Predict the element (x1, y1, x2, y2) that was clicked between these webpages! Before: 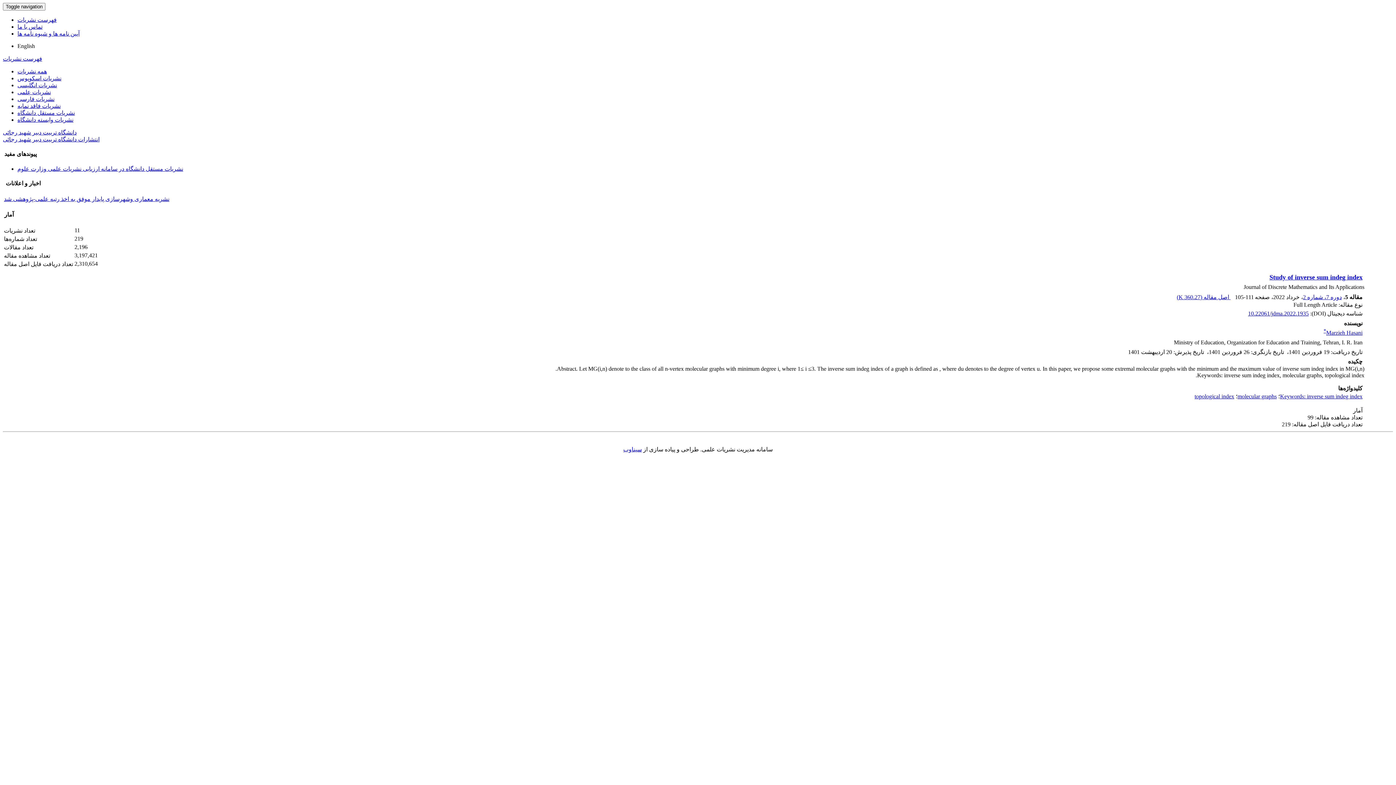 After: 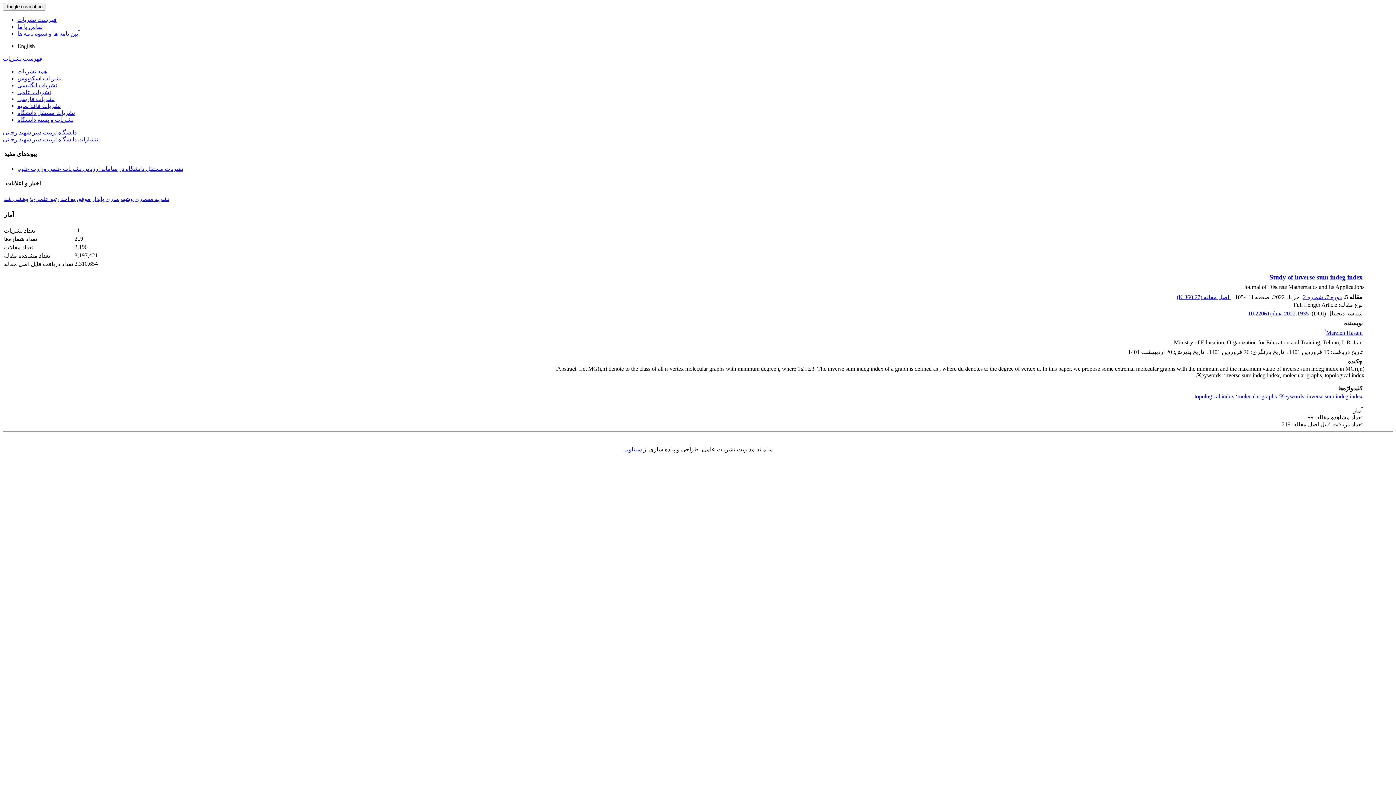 Action: label:  اصل مقاله (360.27 K) bbox: (1177, 294, 1230, 300)